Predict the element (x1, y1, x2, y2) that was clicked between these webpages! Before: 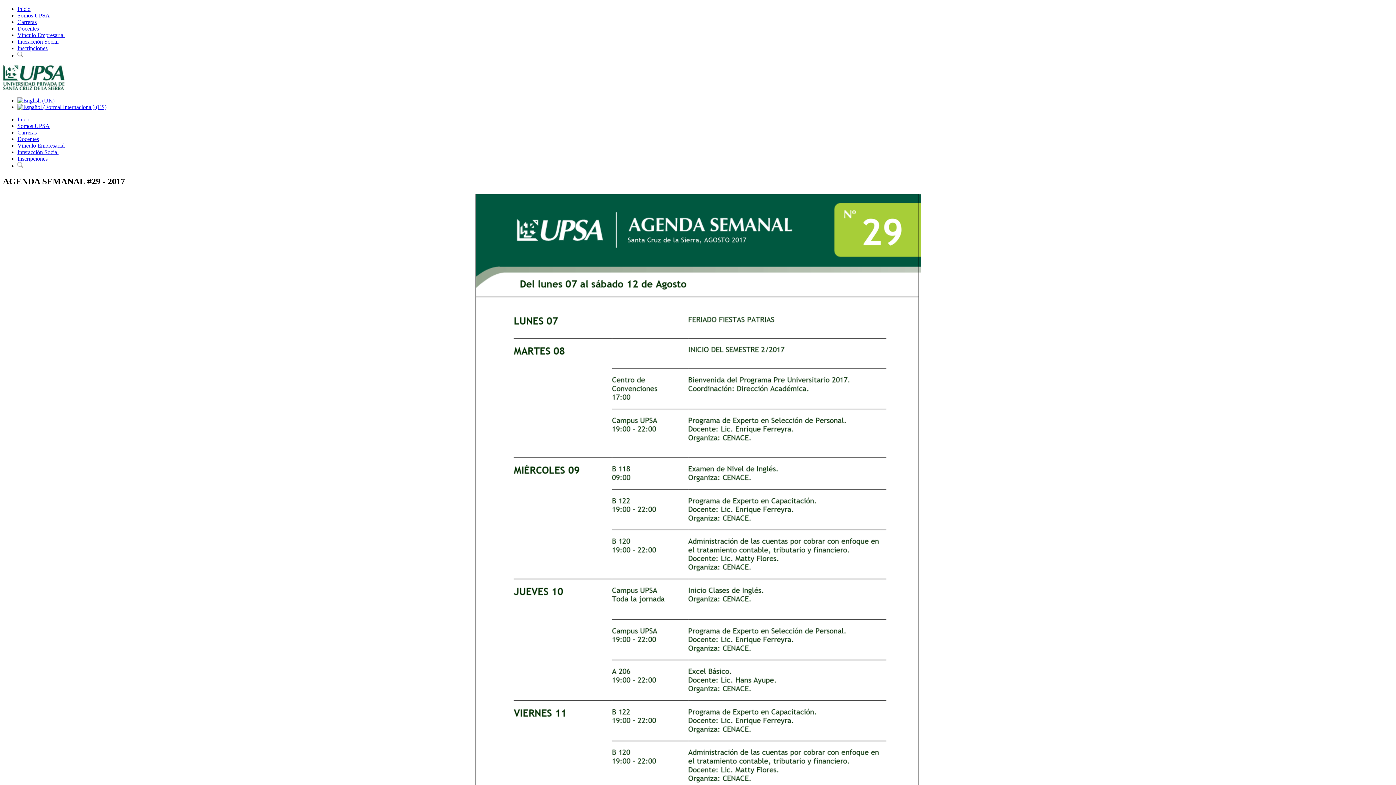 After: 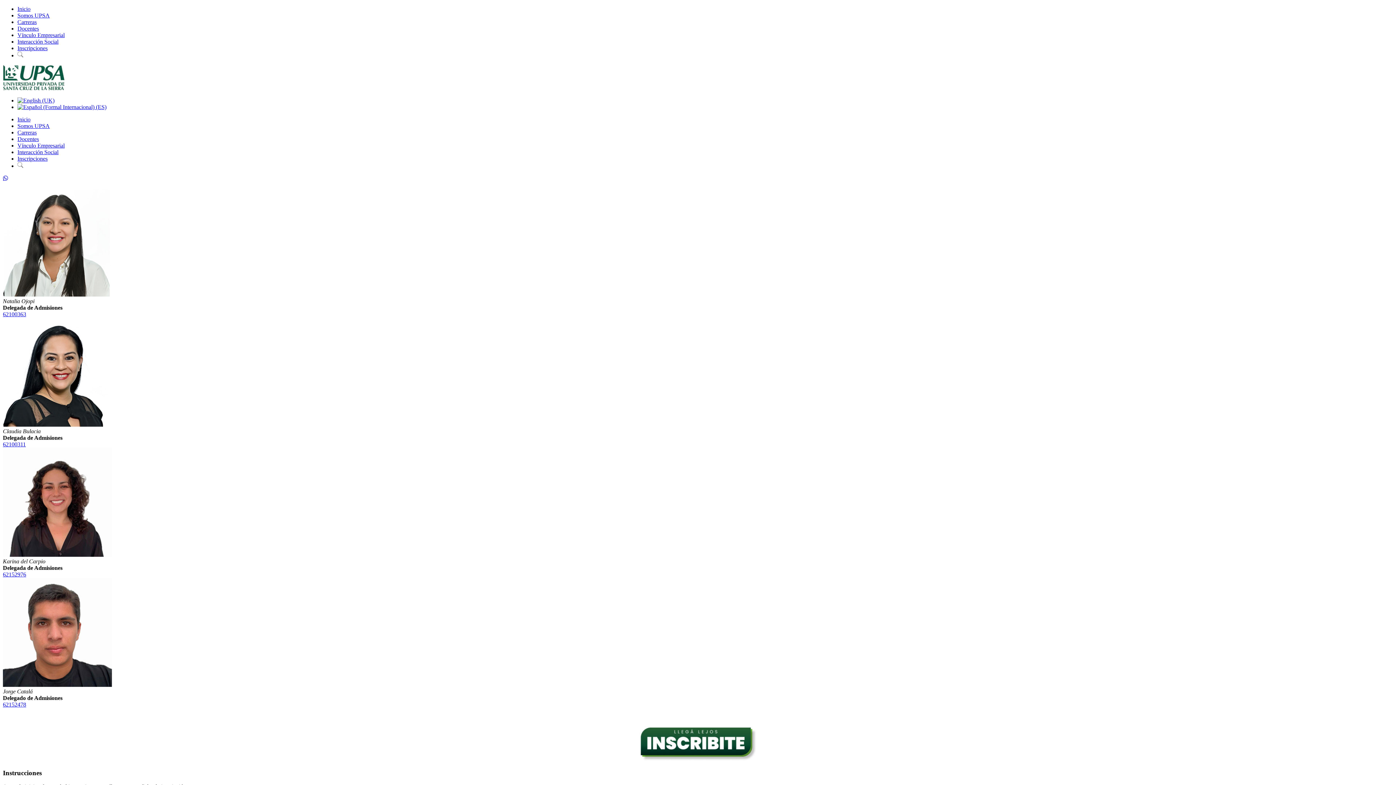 Action: label: Inscripciones bbox: (17, 45, 47, 51)